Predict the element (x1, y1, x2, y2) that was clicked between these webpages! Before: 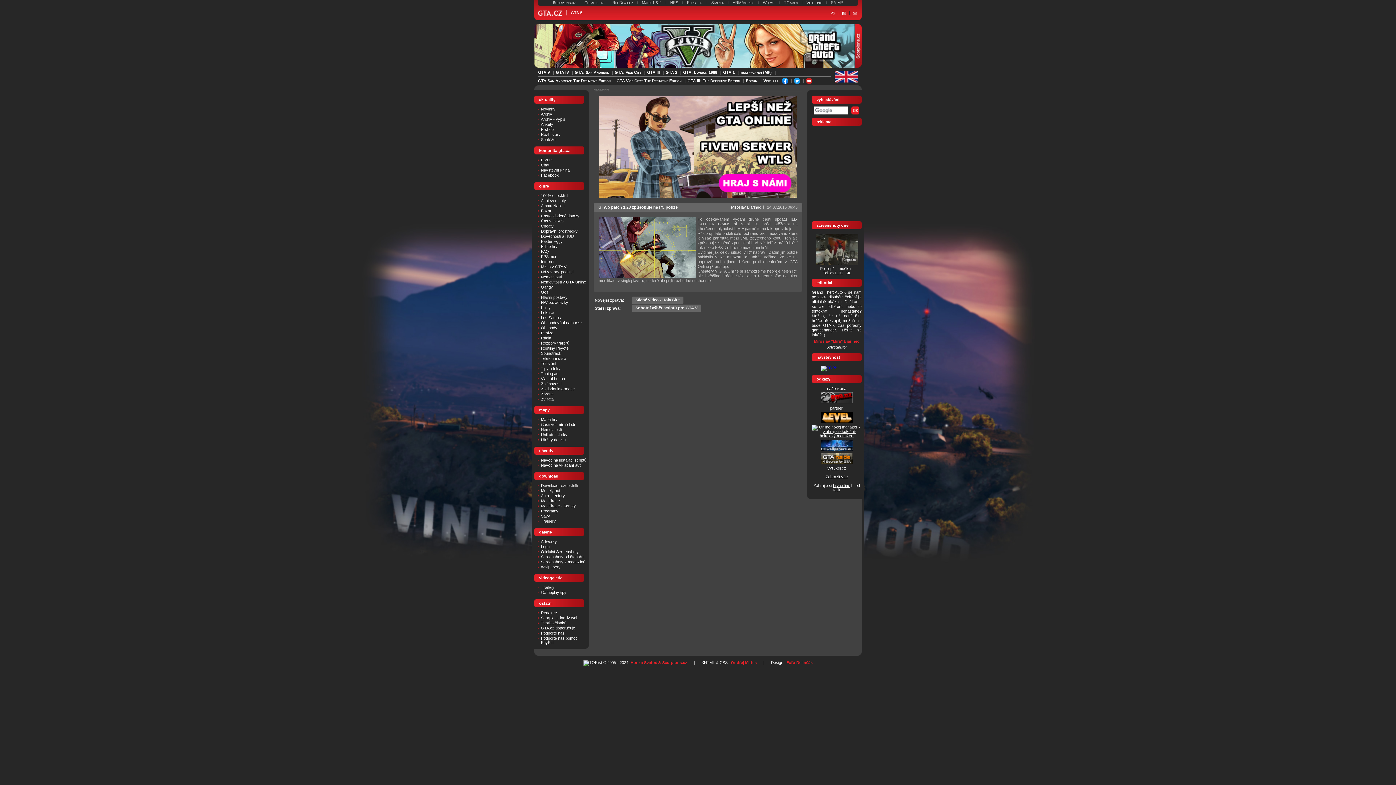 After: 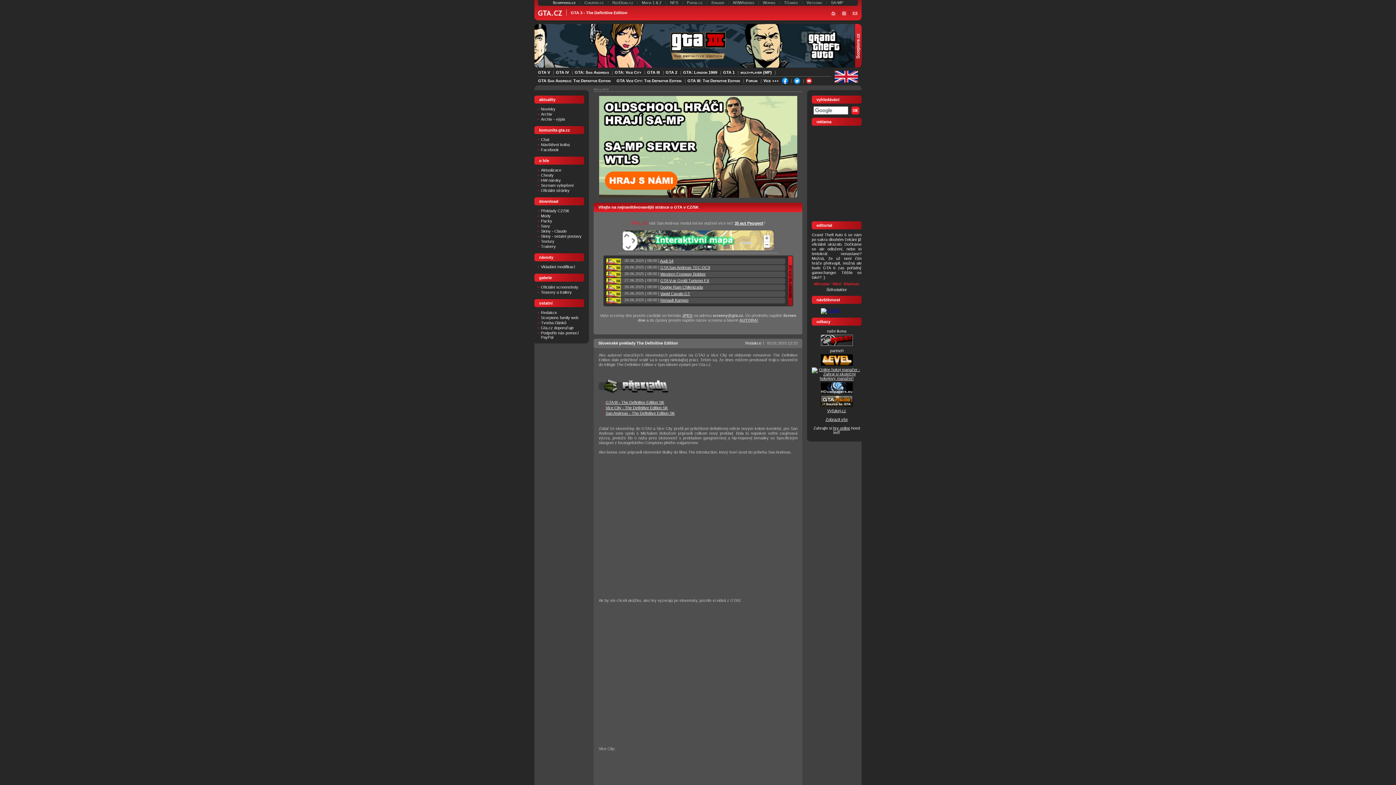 Action: label: GTA III: The Definitive Edition bbox: (687, 76, 740, 84)